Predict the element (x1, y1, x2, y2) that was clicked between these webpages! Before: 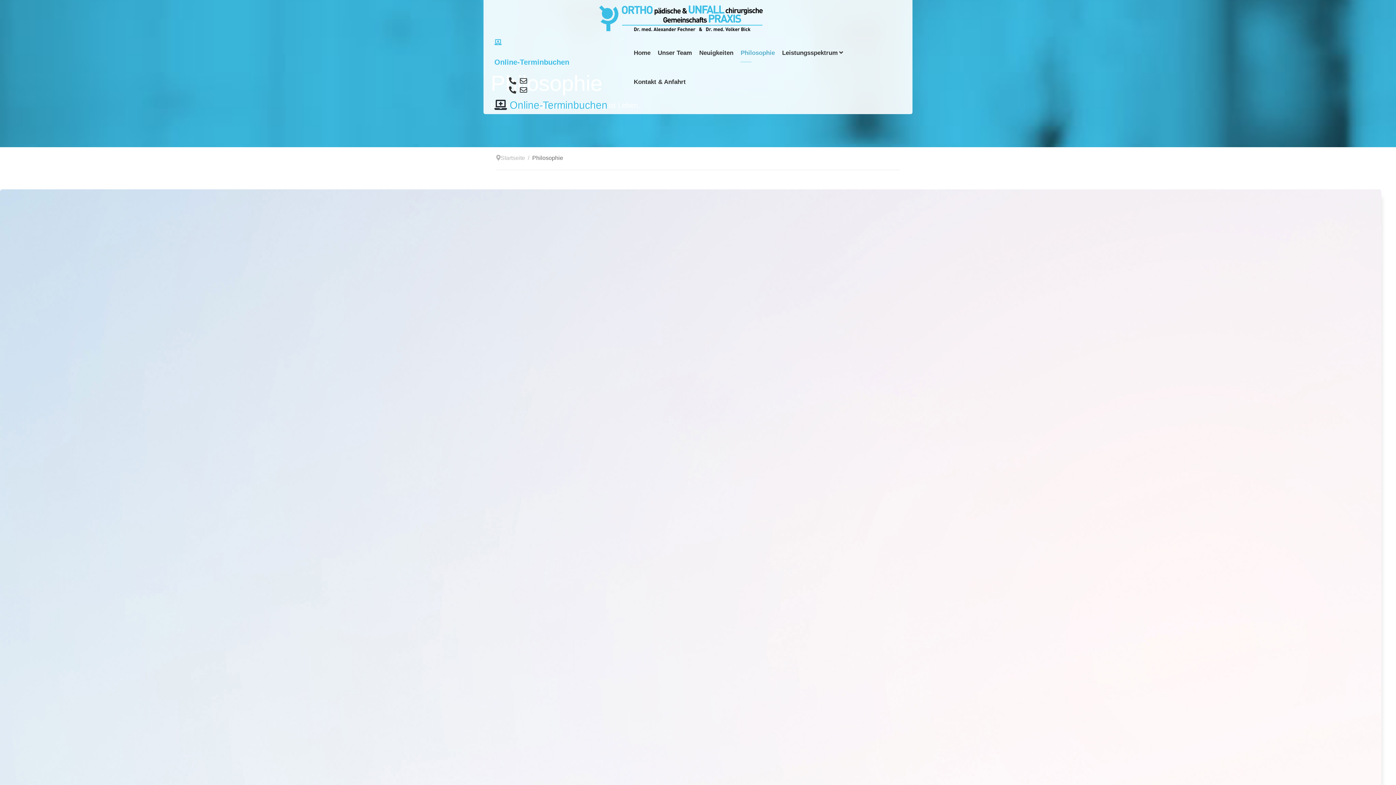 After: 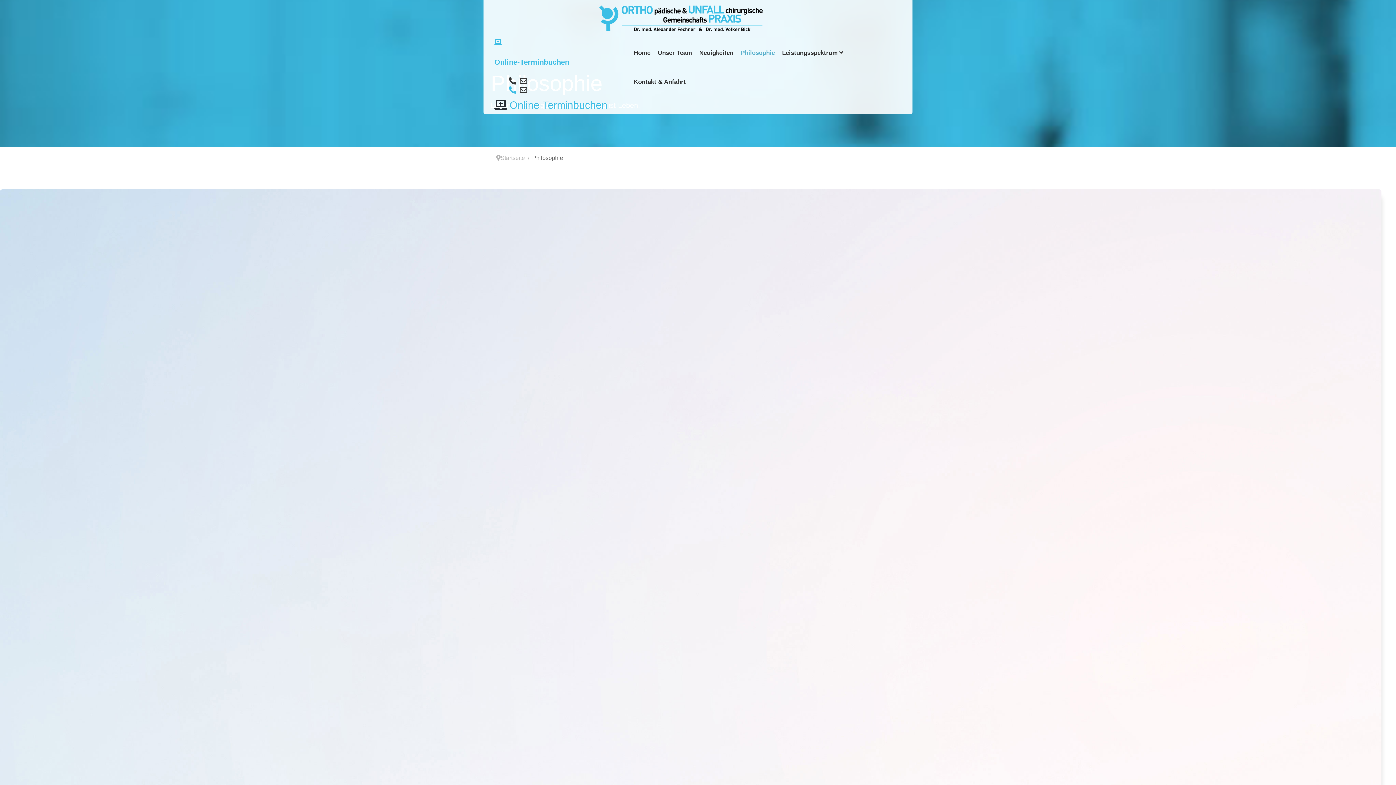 Action: bbox: (509, 78, 516, 101) label: Phone